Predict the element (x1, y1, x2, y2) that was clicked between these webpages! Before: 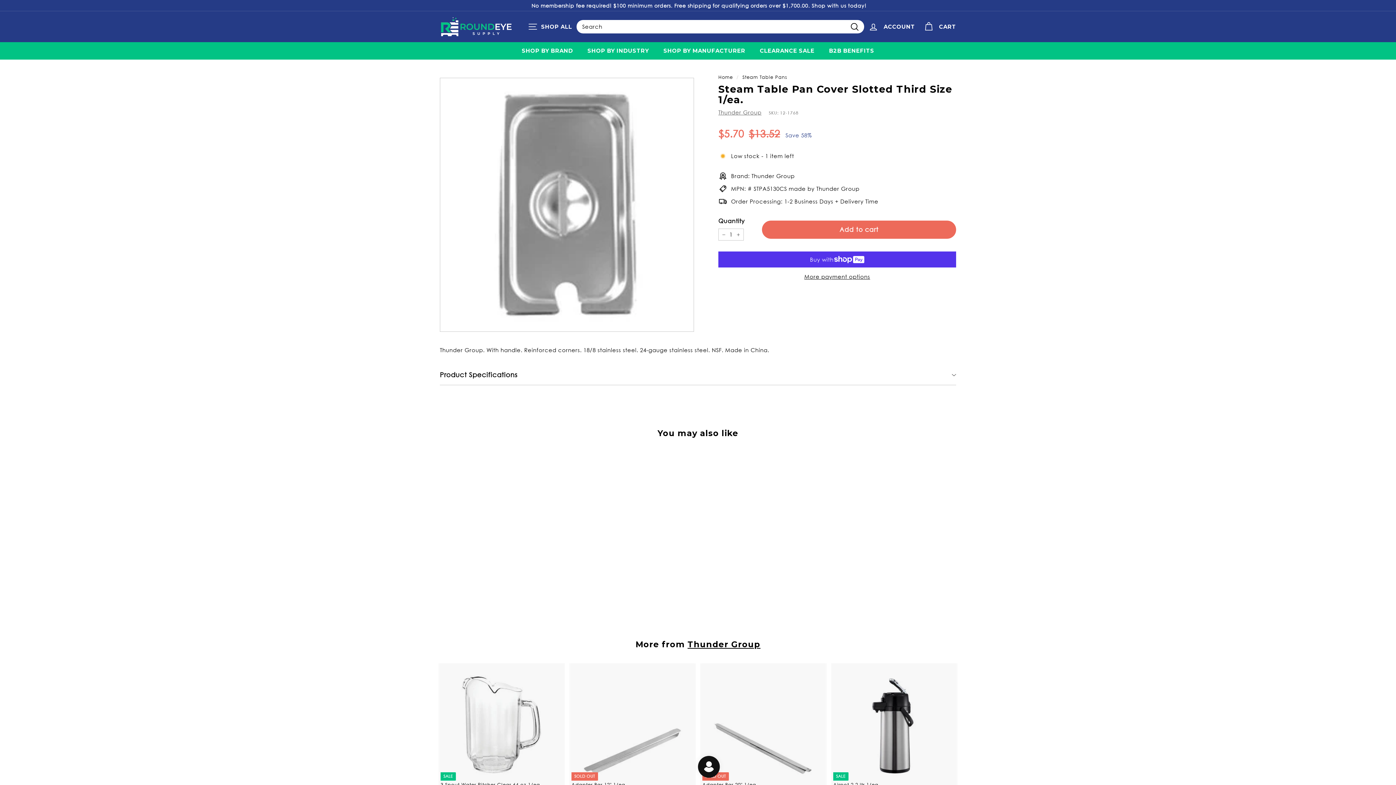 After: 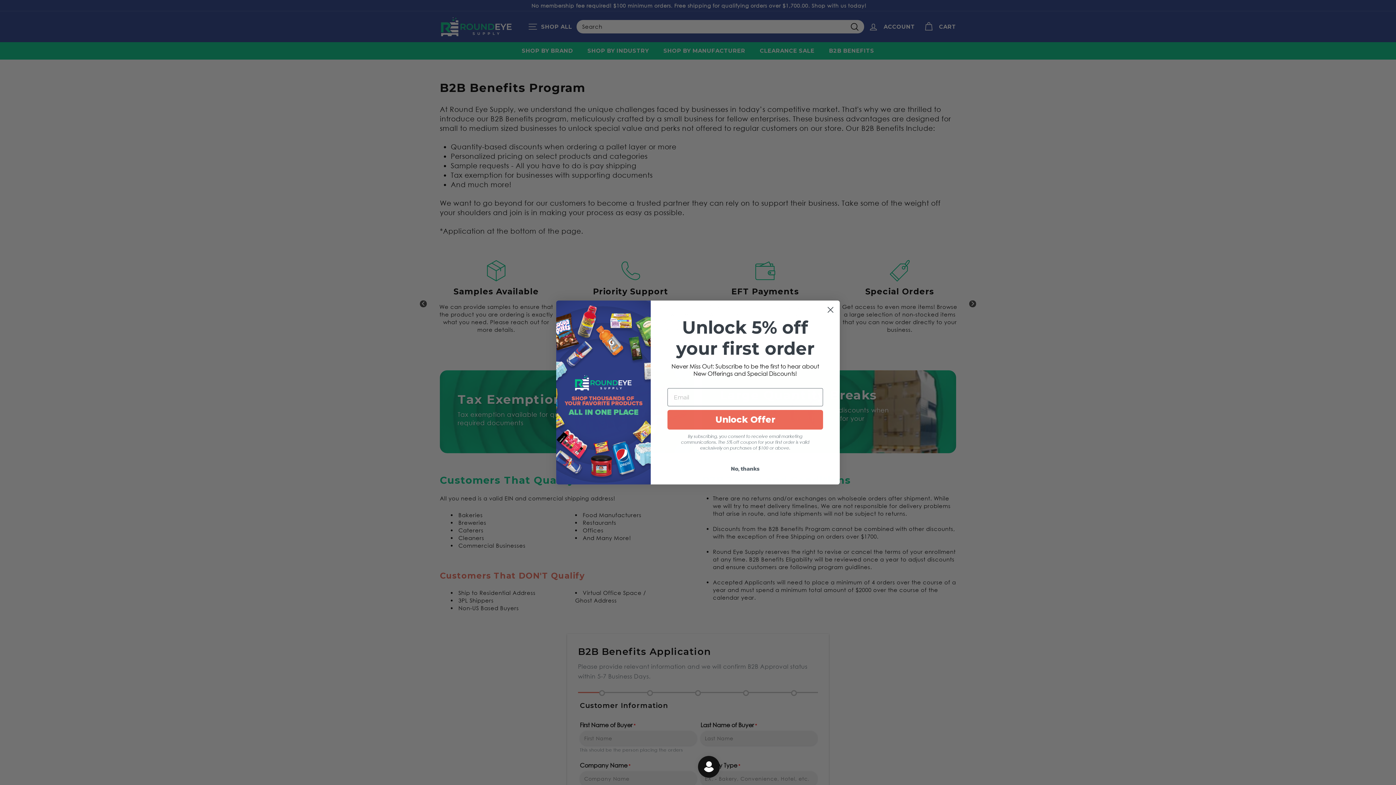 Action: label: B2B BENEFITS bbox: (822, 42, 881, 59)